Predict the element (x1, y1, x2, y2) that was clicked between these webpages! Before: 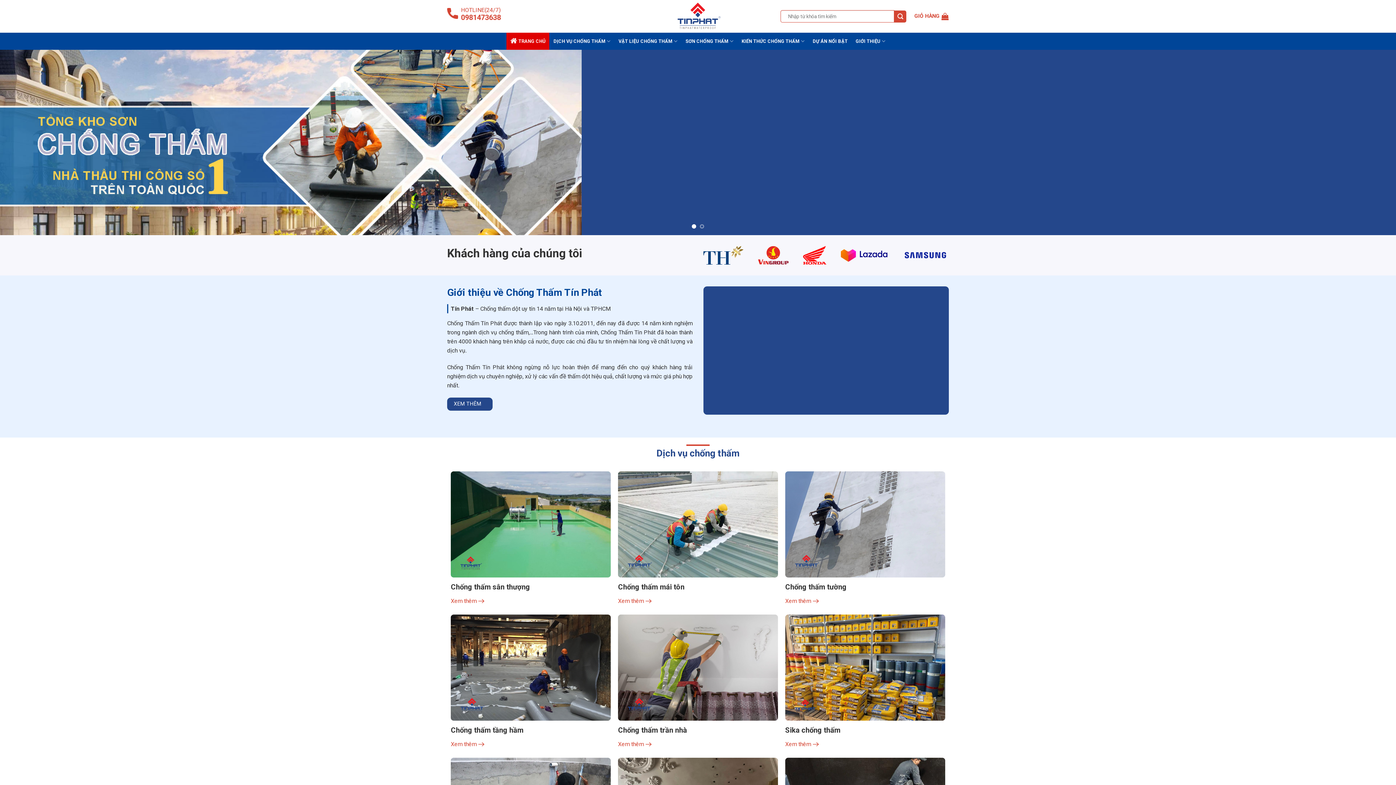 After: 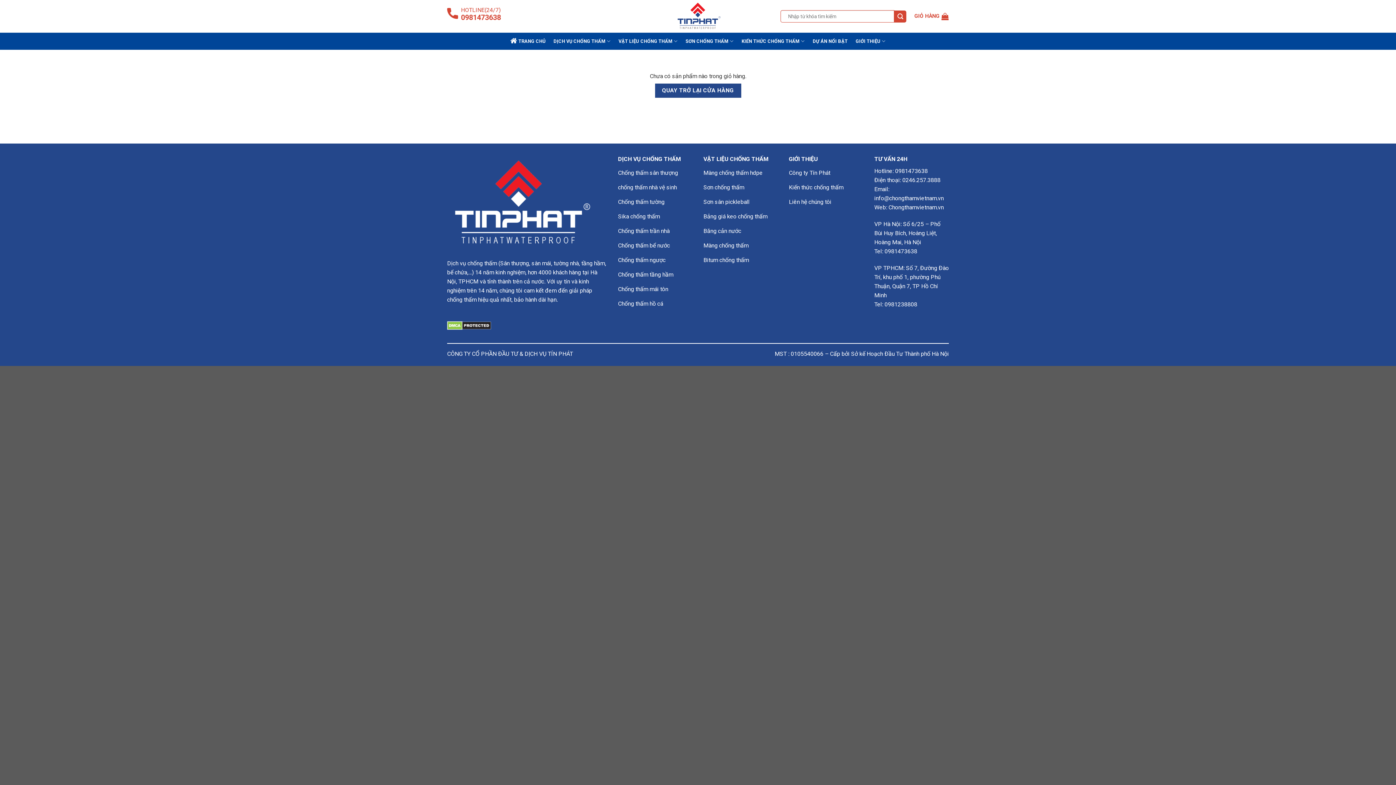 Action: label: GIỎ HÀNG bbox: (914, 8, 949, 24)